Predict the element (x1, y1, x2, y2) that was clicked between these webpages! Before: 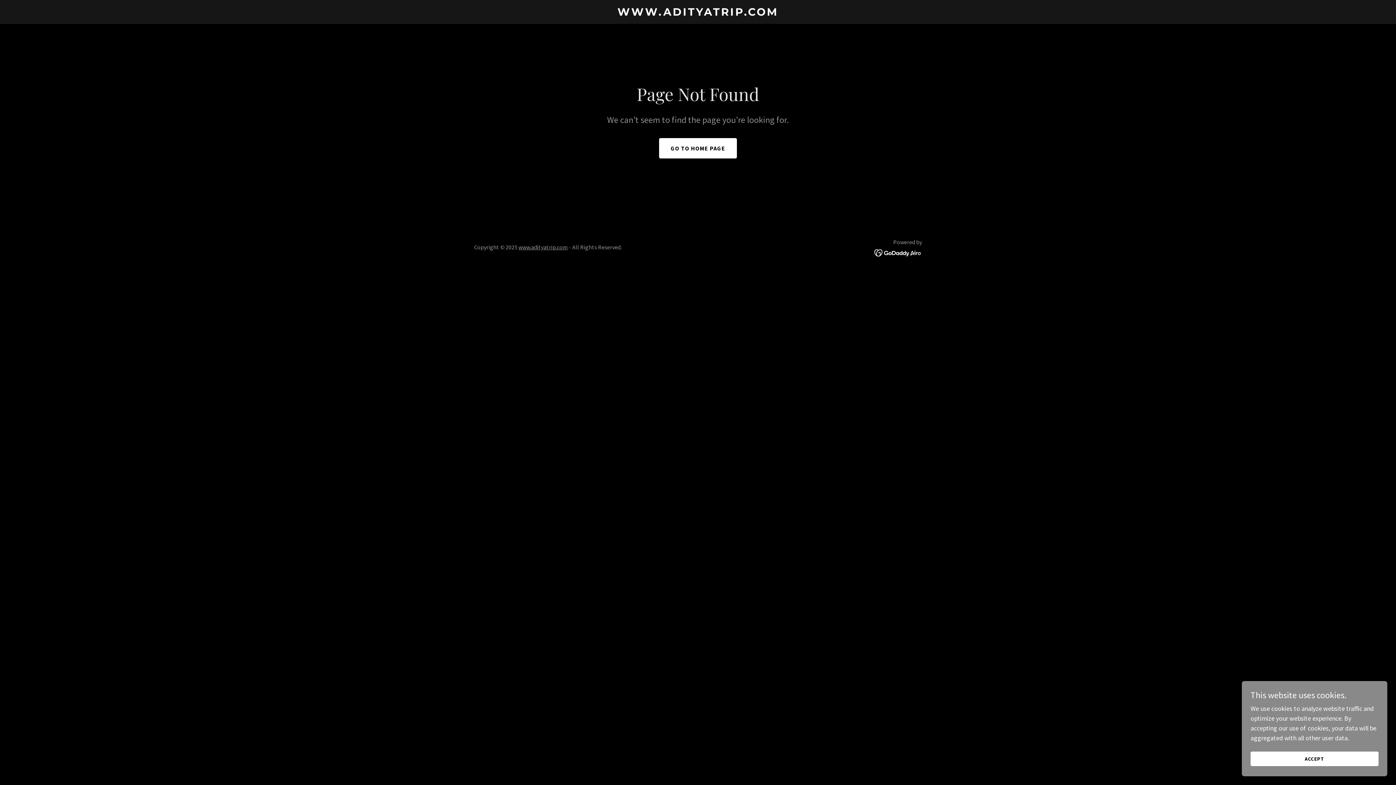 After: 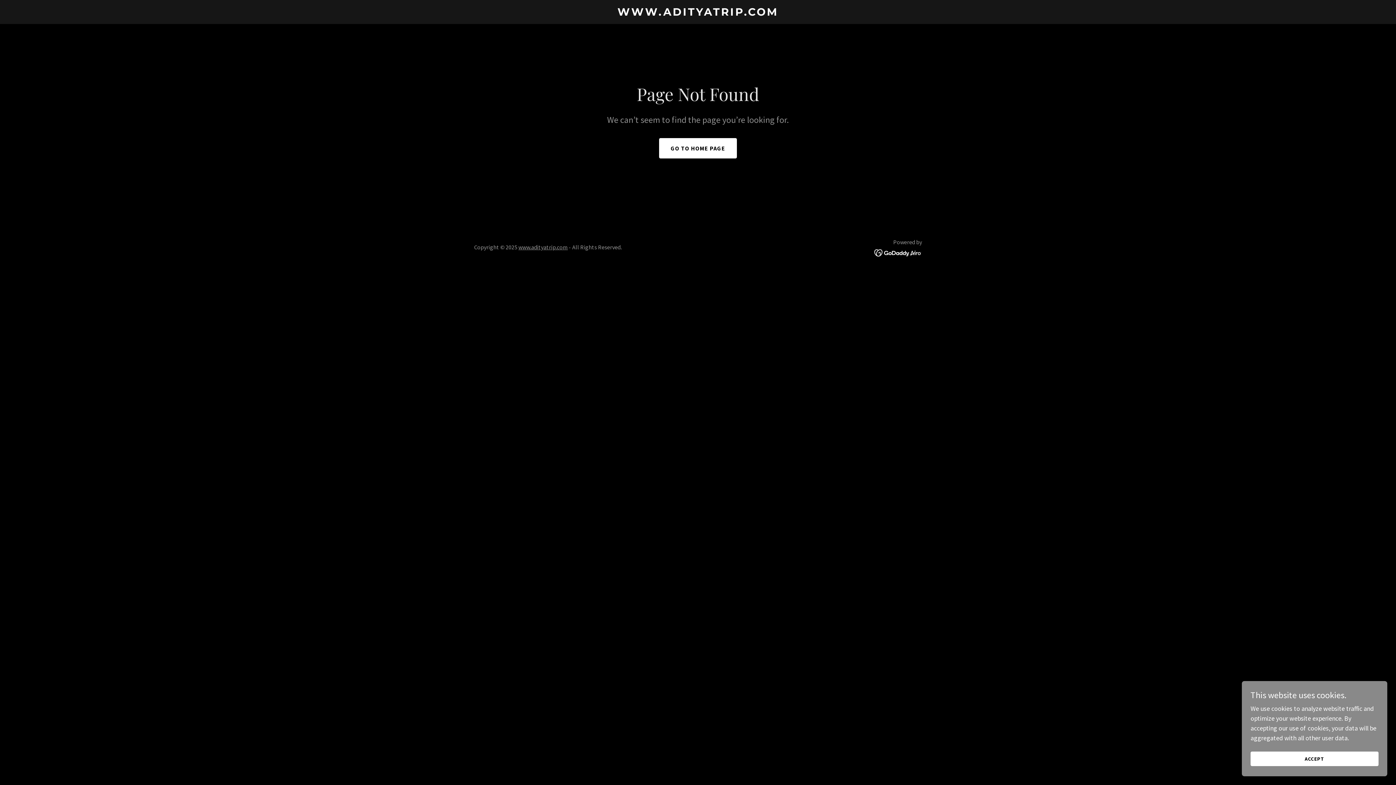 Action: bbox: (874, 248, 922, 256)